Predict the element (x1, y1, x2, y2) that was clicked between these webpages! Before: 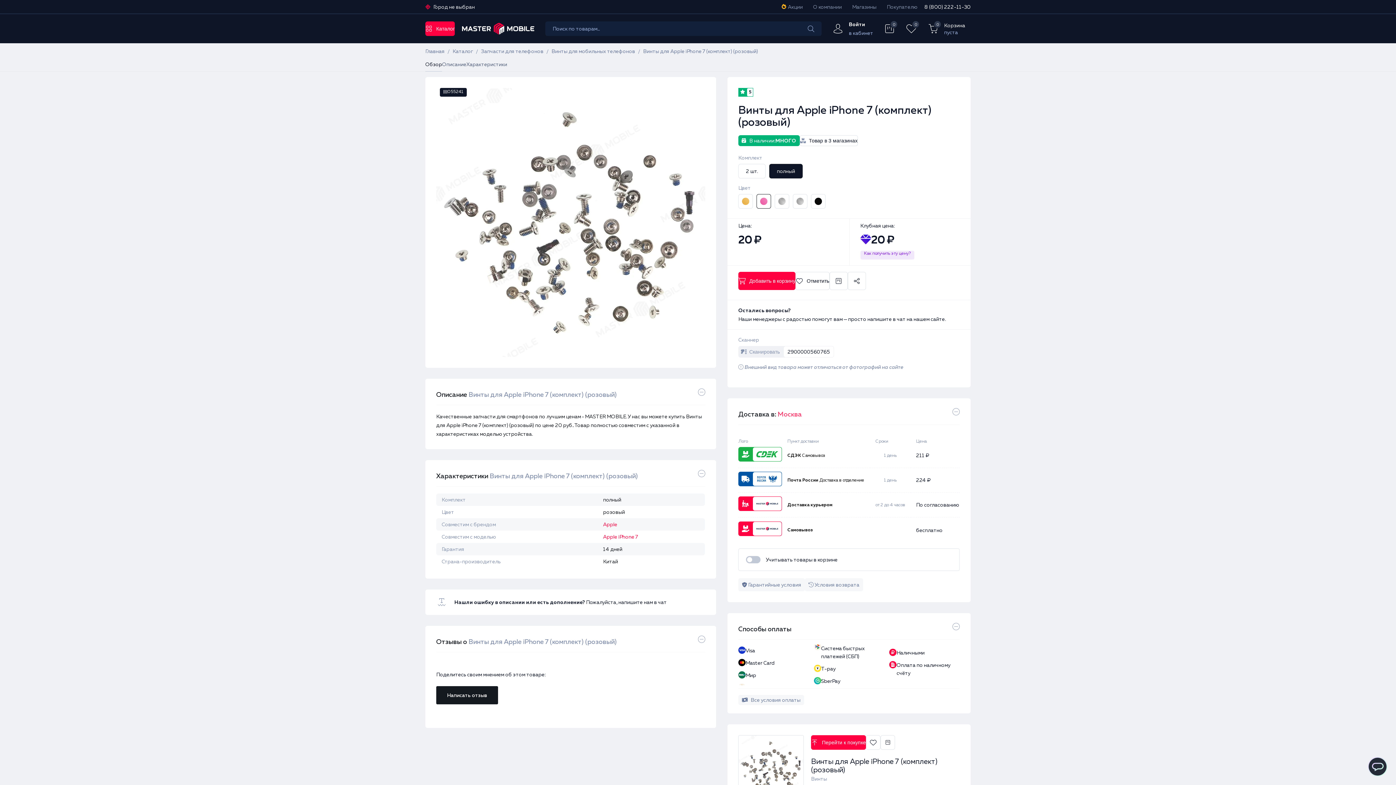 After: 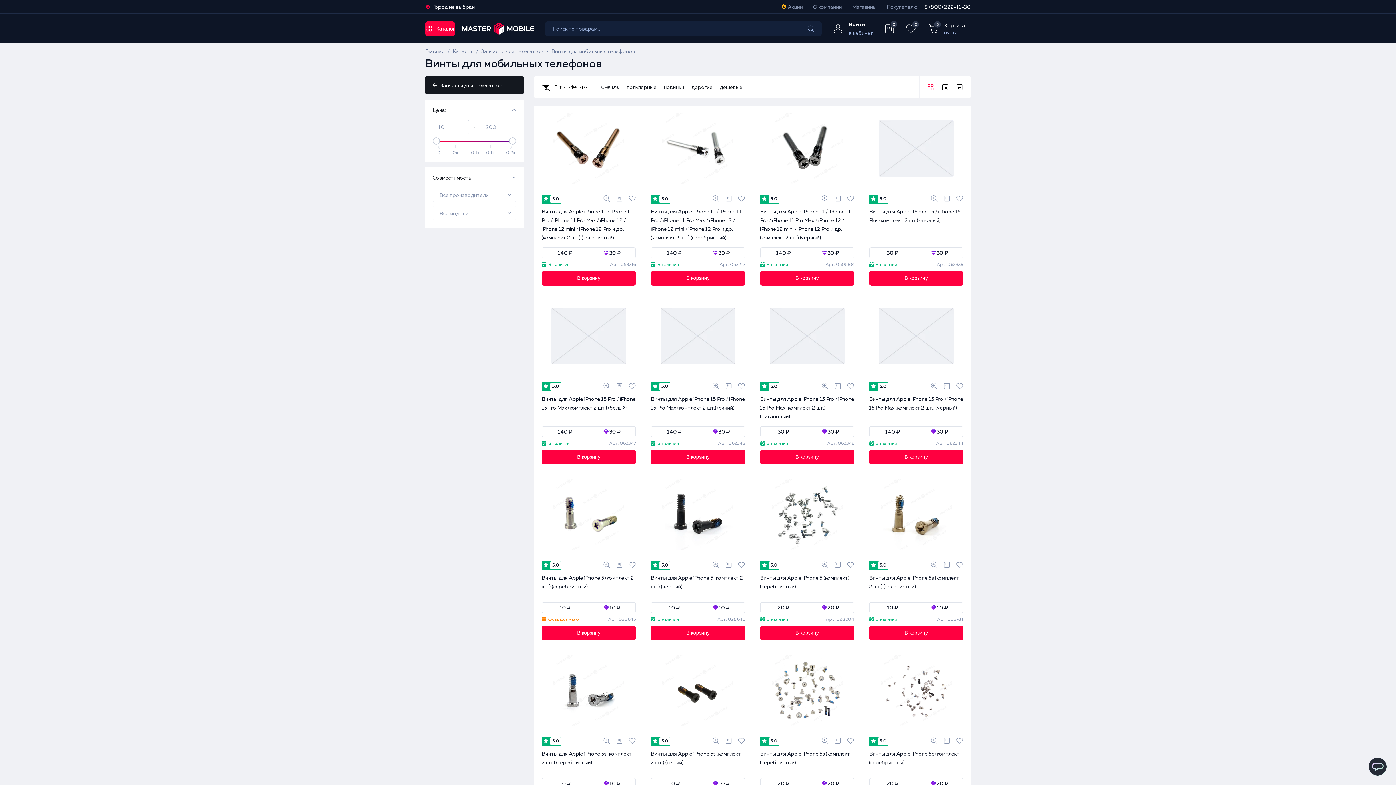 Action: label: Винты для мобильных телефонов bbox: (543, 48, 635, 54)